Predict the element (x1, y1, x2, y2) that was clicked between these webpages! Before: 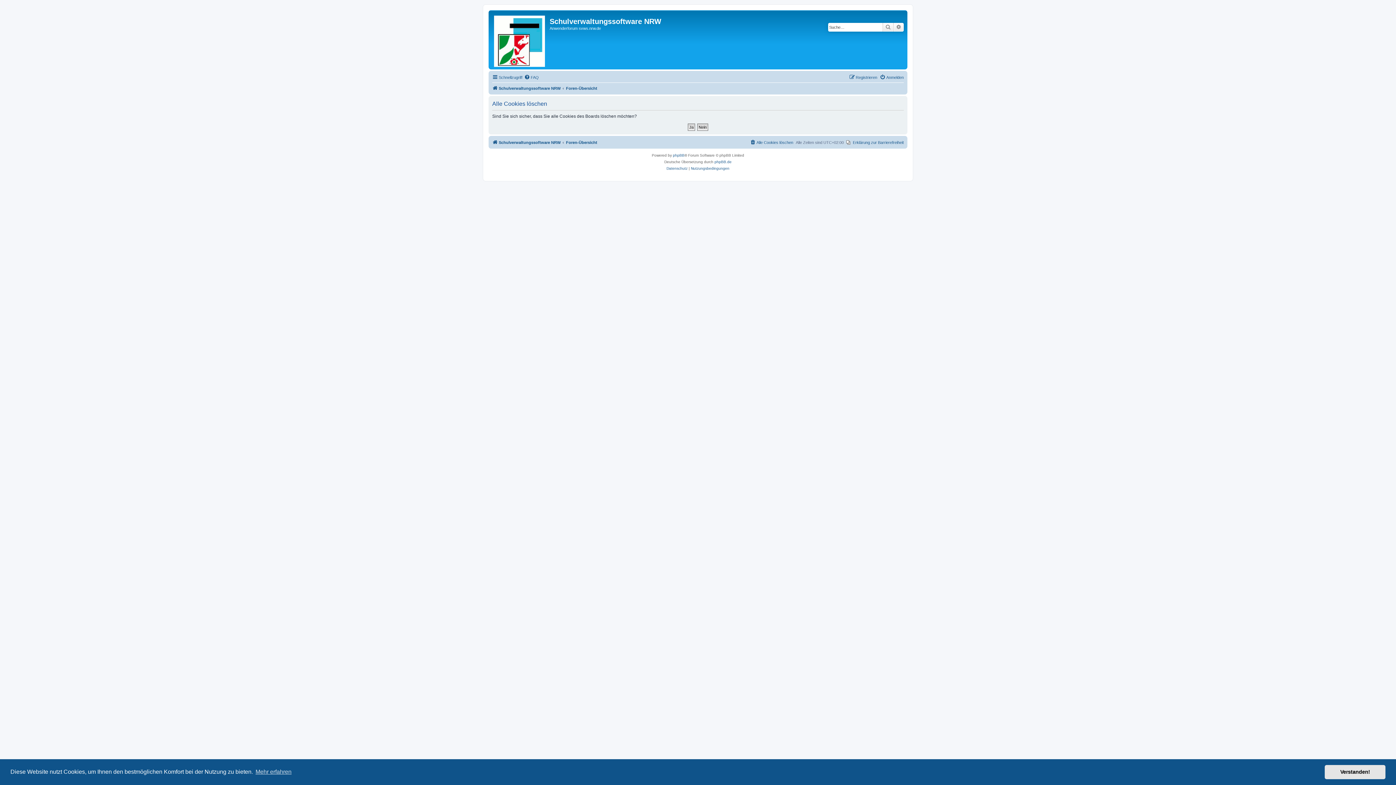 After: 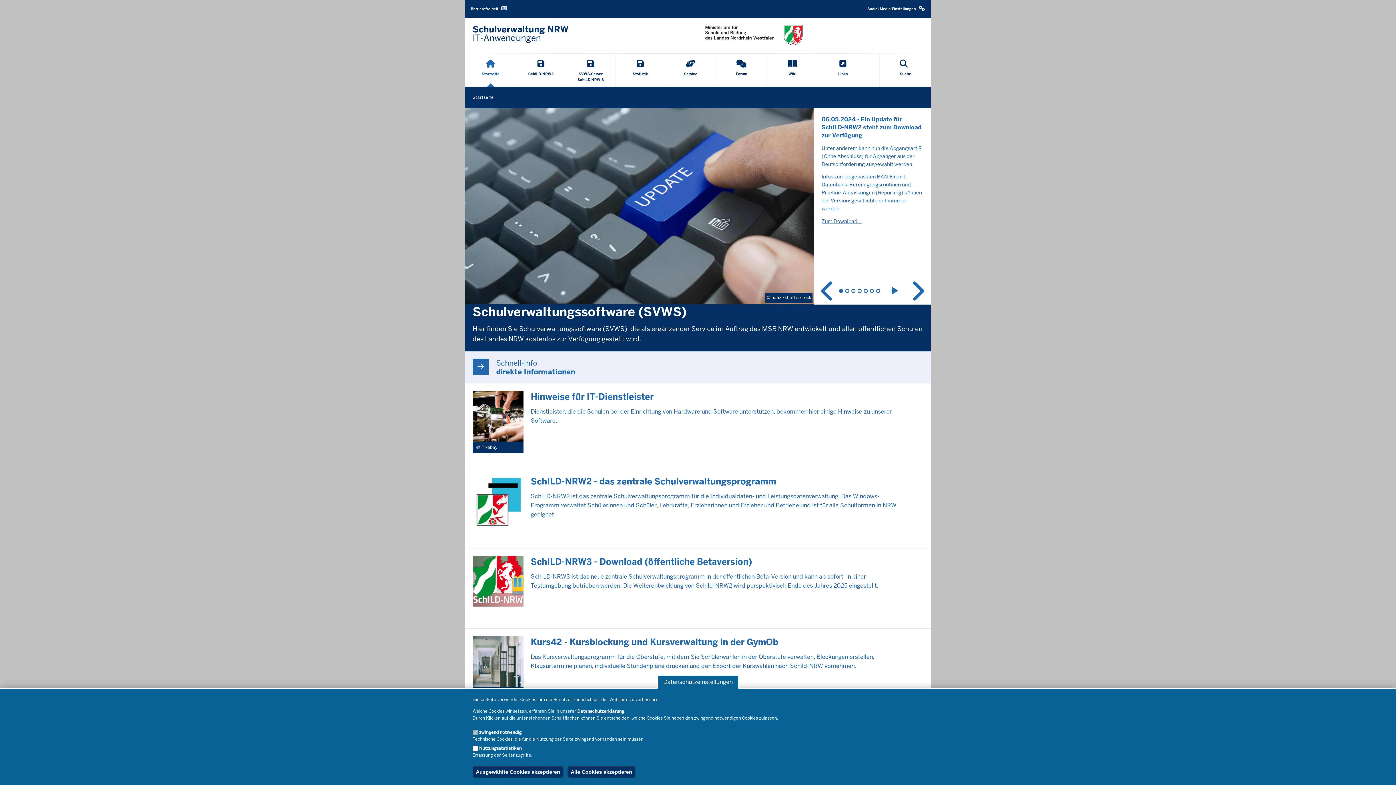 Action: bbox: (492, 138, 560, 146) label: Schulverwaltungssoftware NRW